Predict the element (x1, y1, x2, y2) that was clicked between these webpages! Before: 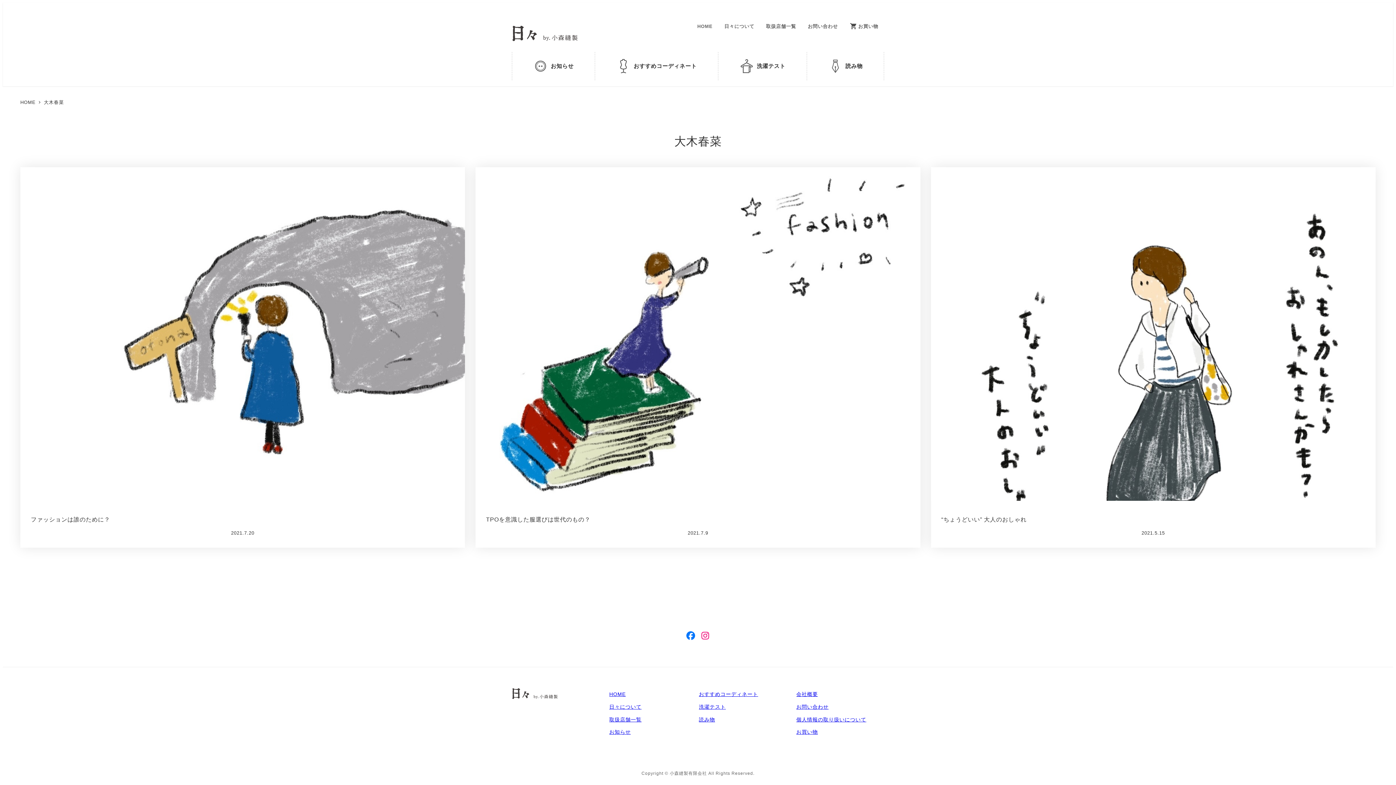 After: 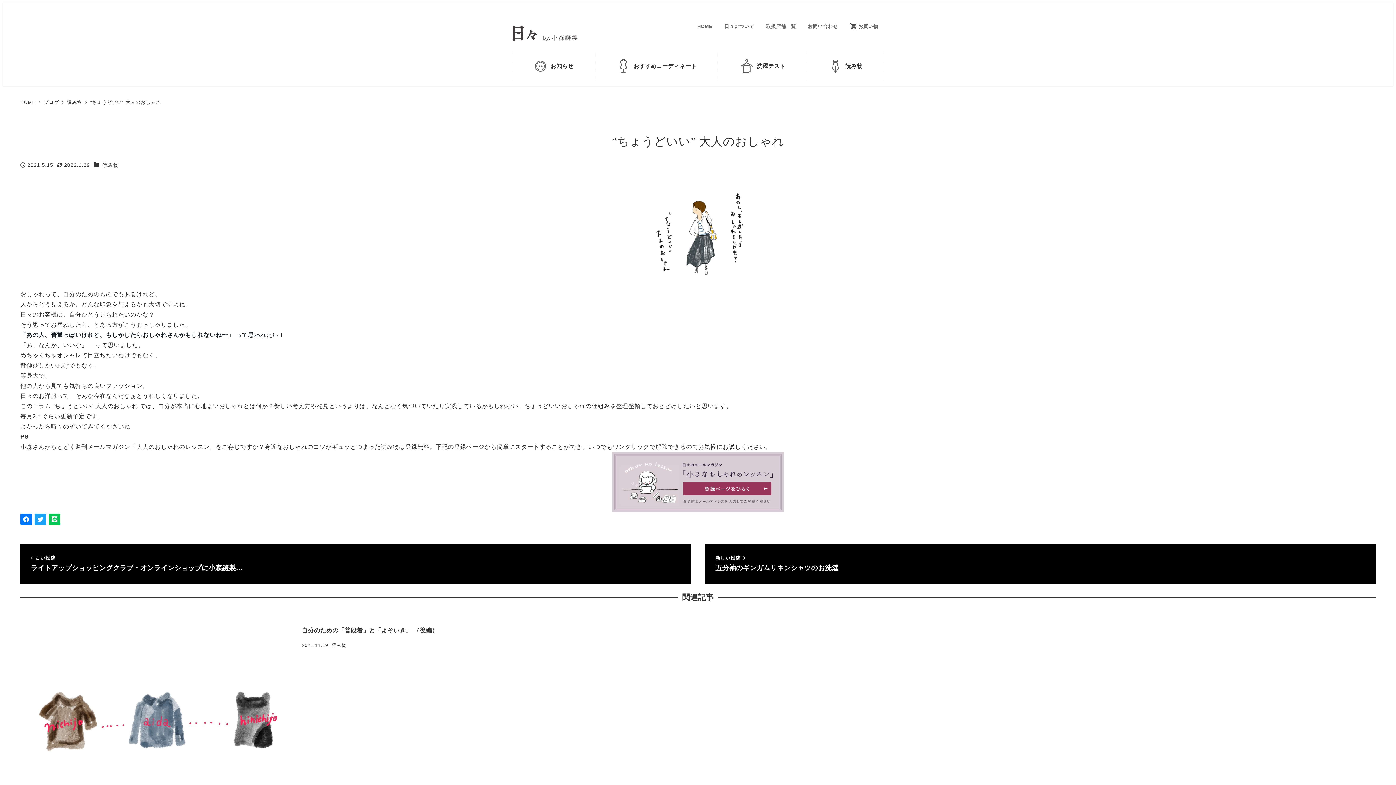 Action: label: “ちょうどいい” 大人のおしゃれ
2021.5.15 bbox: (931, 167, 1375, 548)